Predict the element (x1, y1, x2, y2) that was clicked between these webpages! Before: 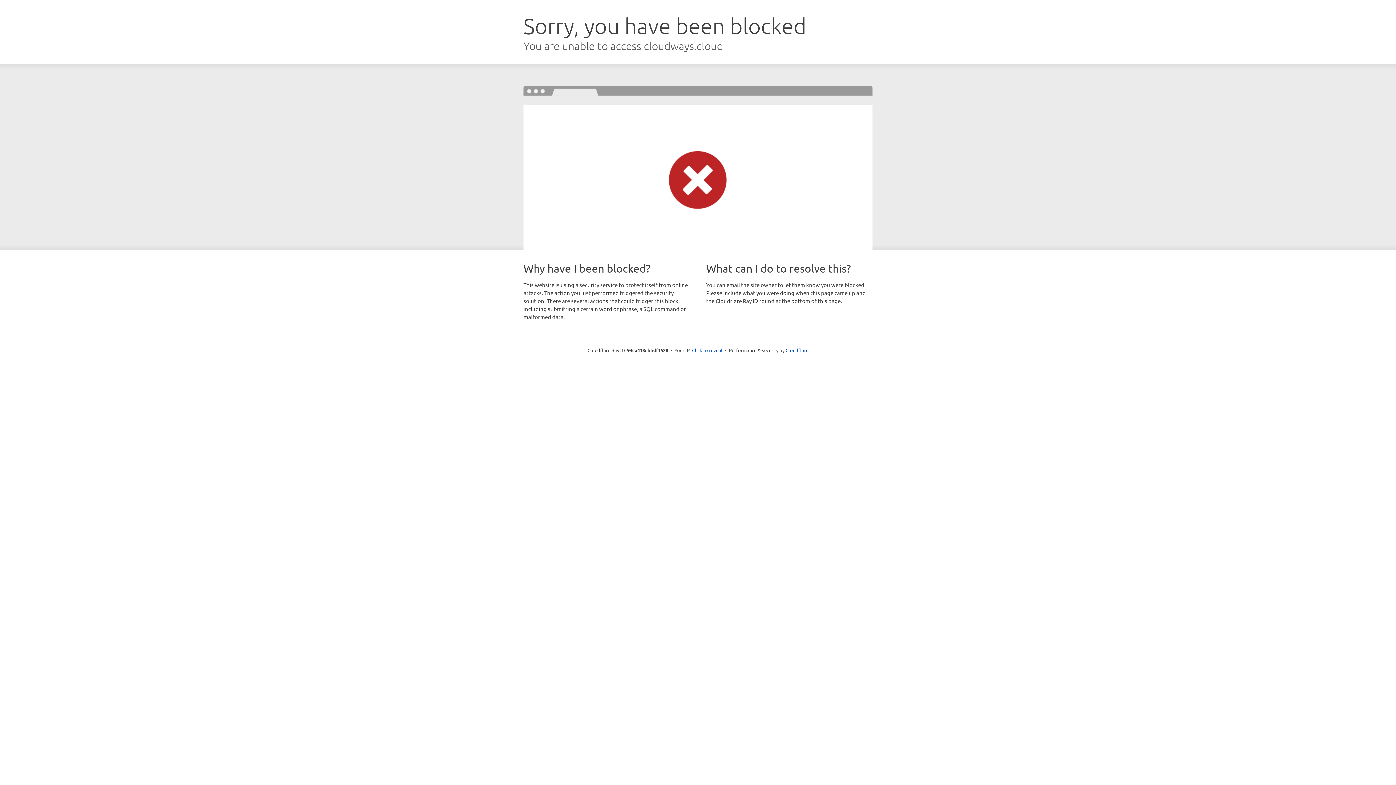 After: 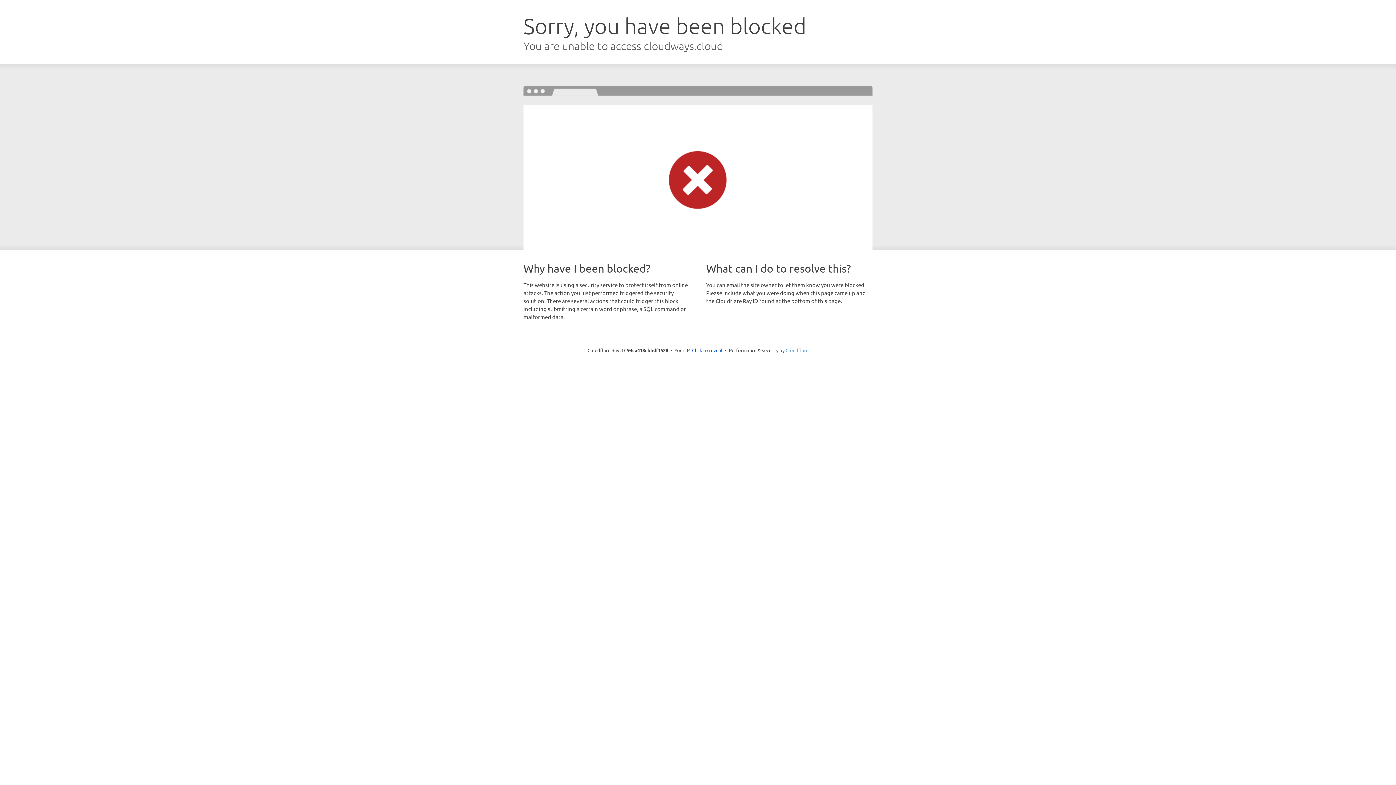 Action: label: Cloudflare bbox: (785, 347, 808, 353)